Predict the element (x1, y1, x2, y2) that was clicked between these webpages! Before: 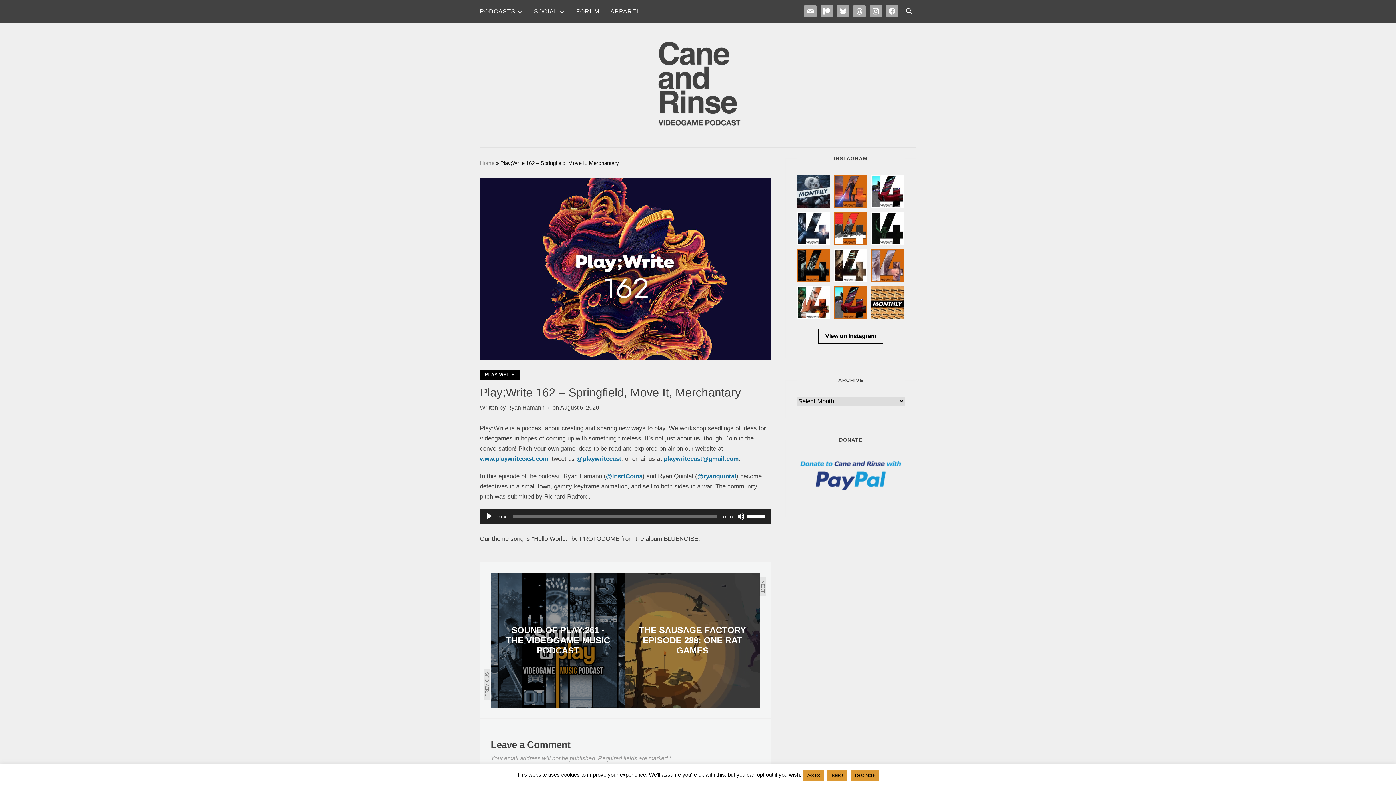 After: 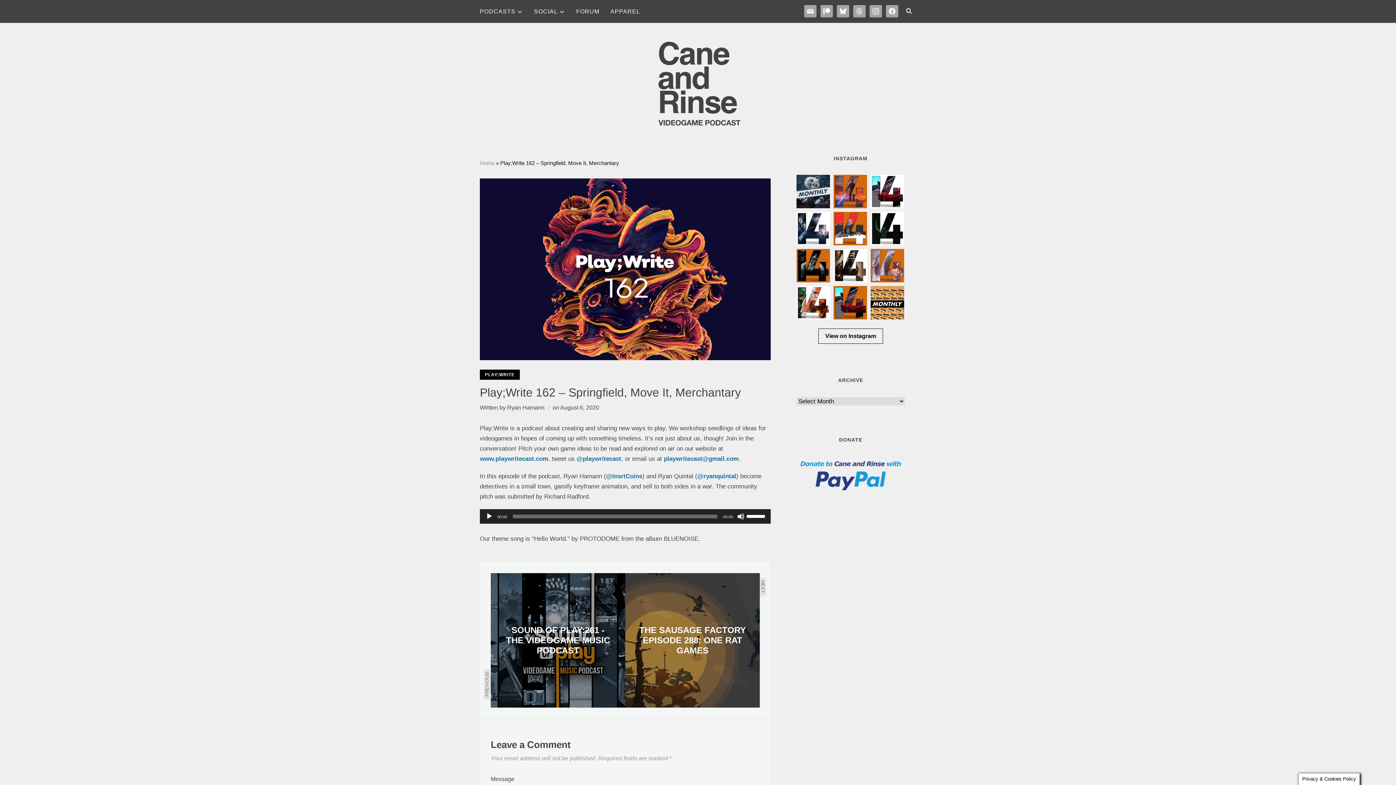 Action: label: Accept bbox: (803, 770, 824, 781)